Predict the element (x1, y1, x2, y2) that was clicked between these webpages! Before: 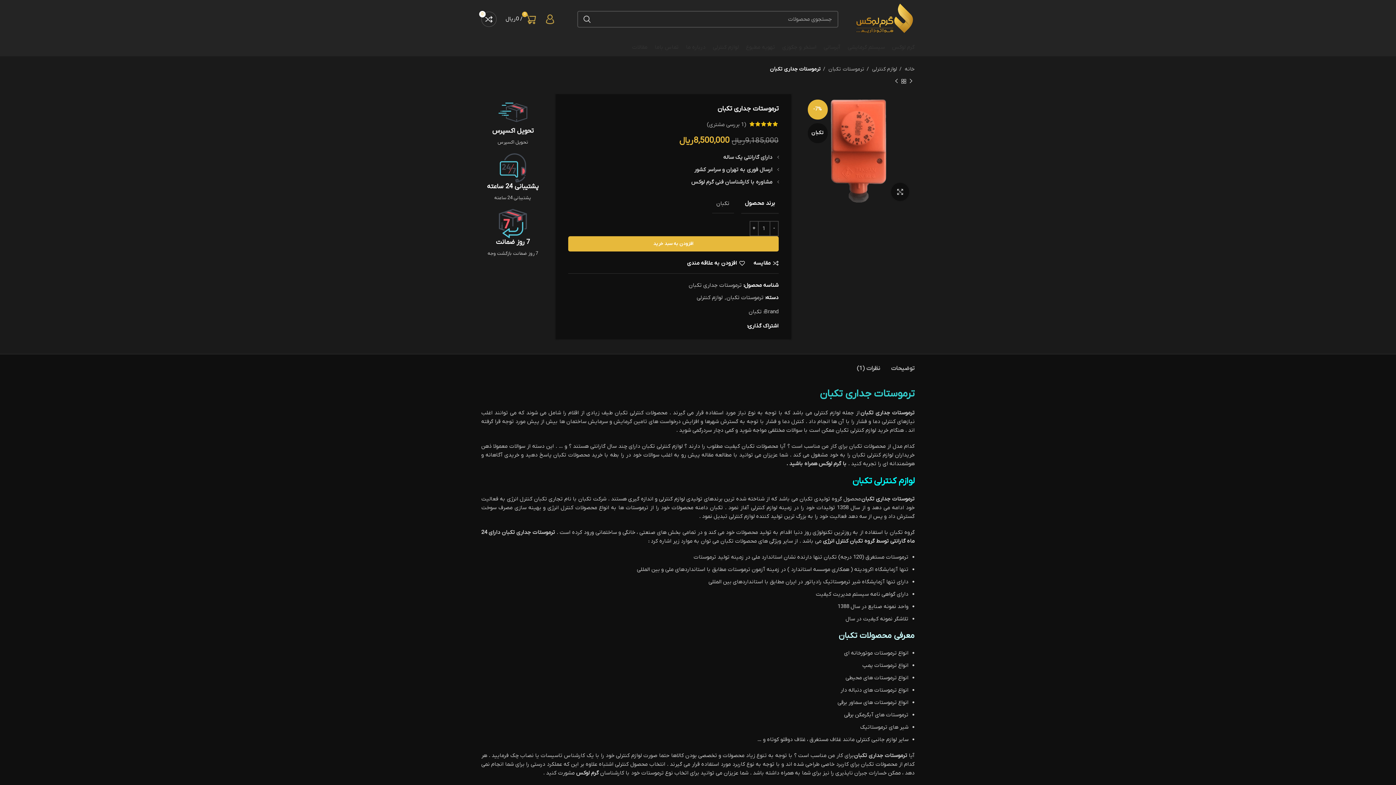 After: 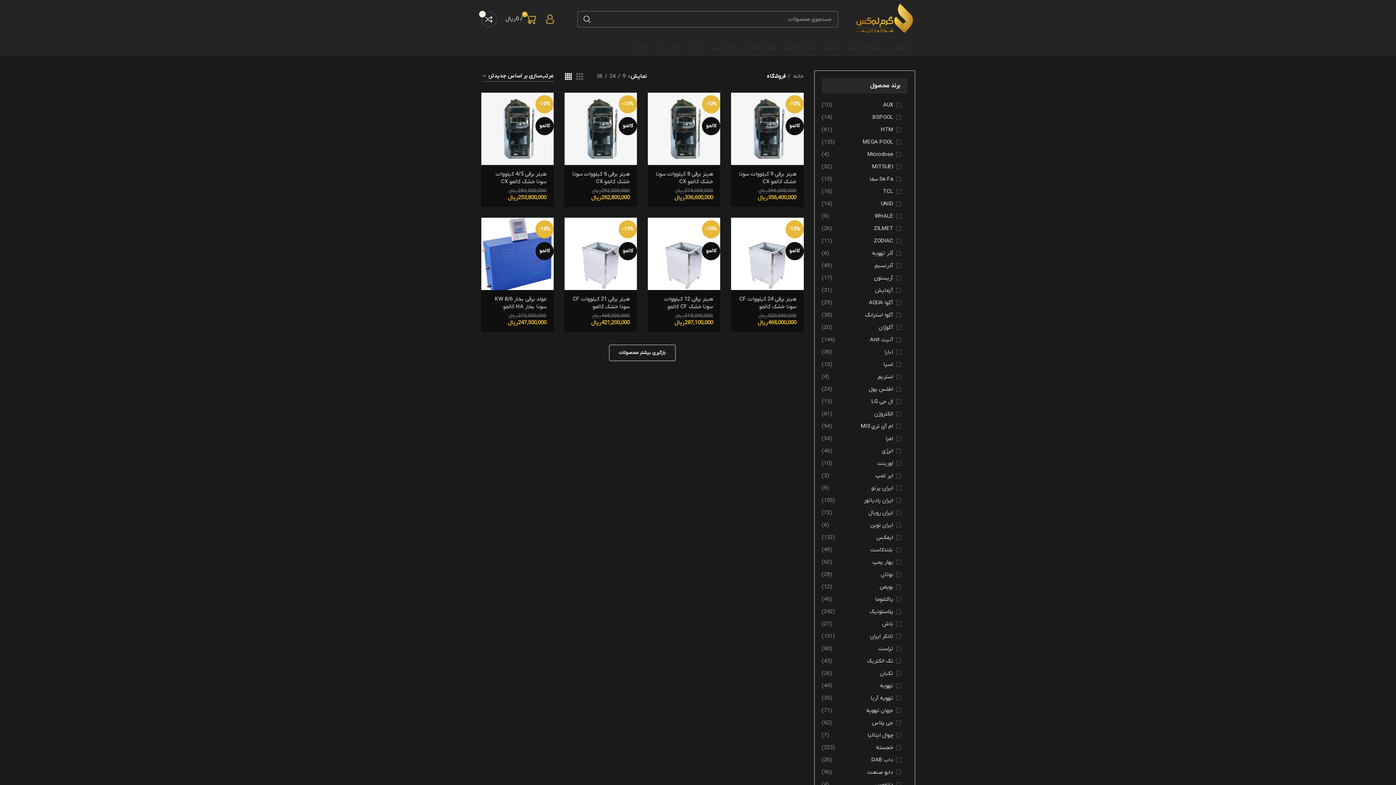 Action: bbox: (900, 77, 907, 84)